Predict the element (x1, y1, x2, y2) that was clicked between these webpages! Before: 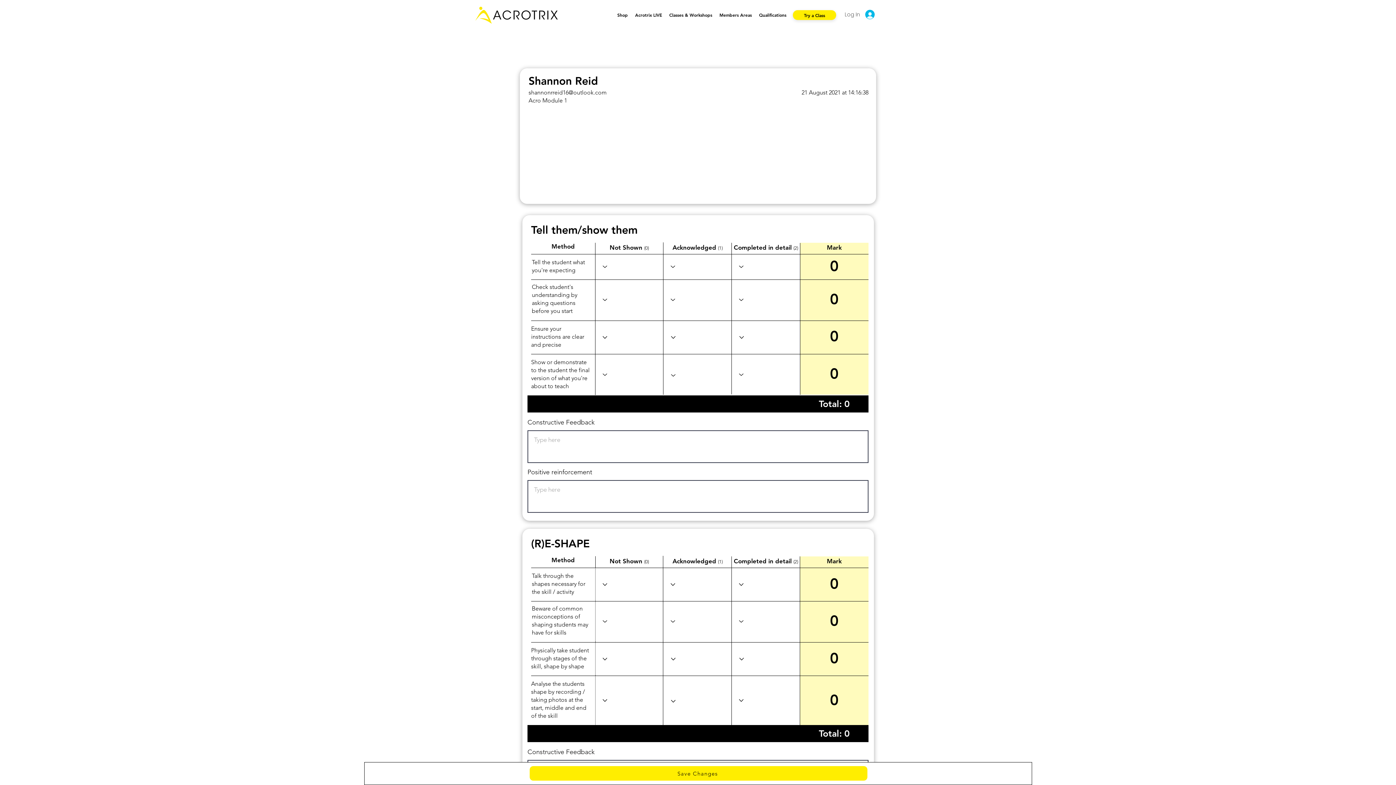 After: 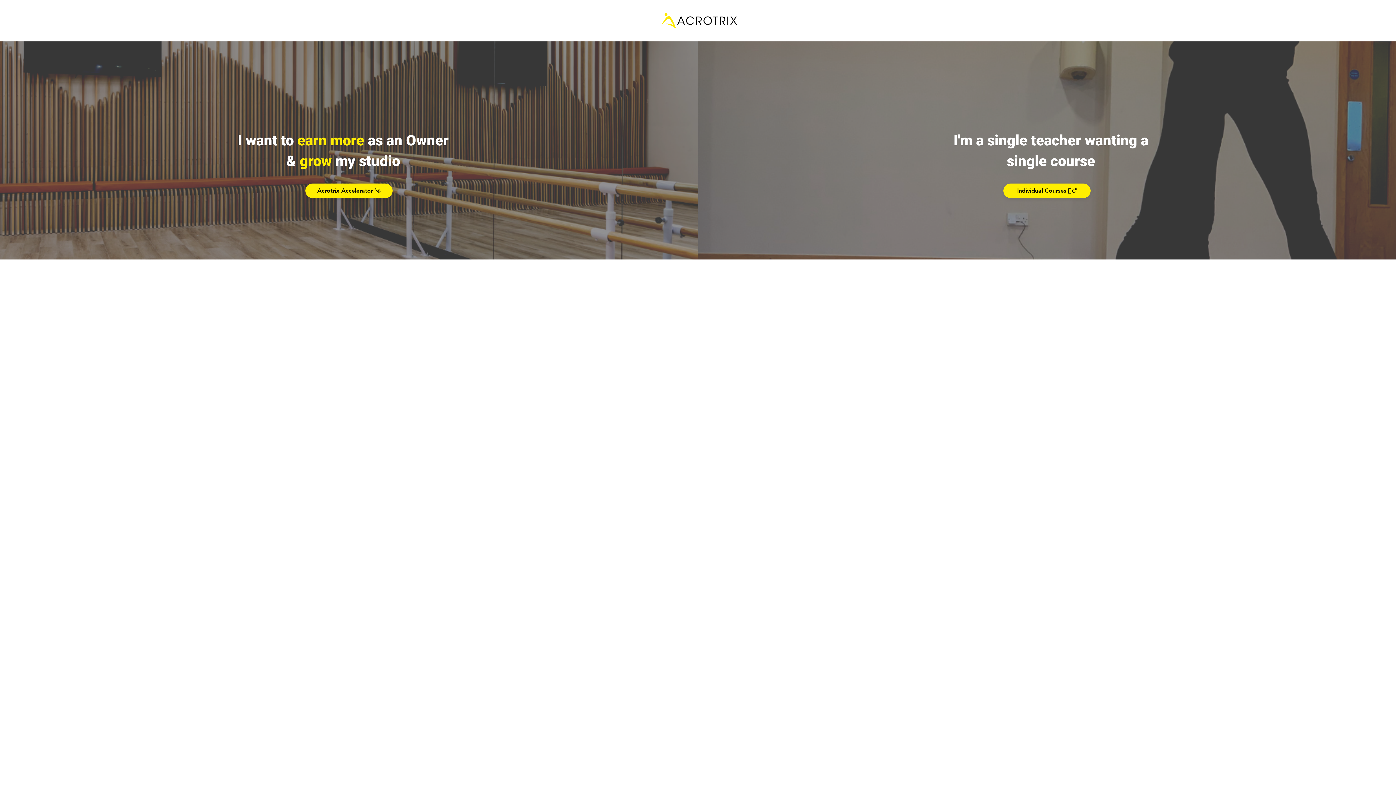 Action: label: Qualifications bbox: (755, 7, 790, 22)